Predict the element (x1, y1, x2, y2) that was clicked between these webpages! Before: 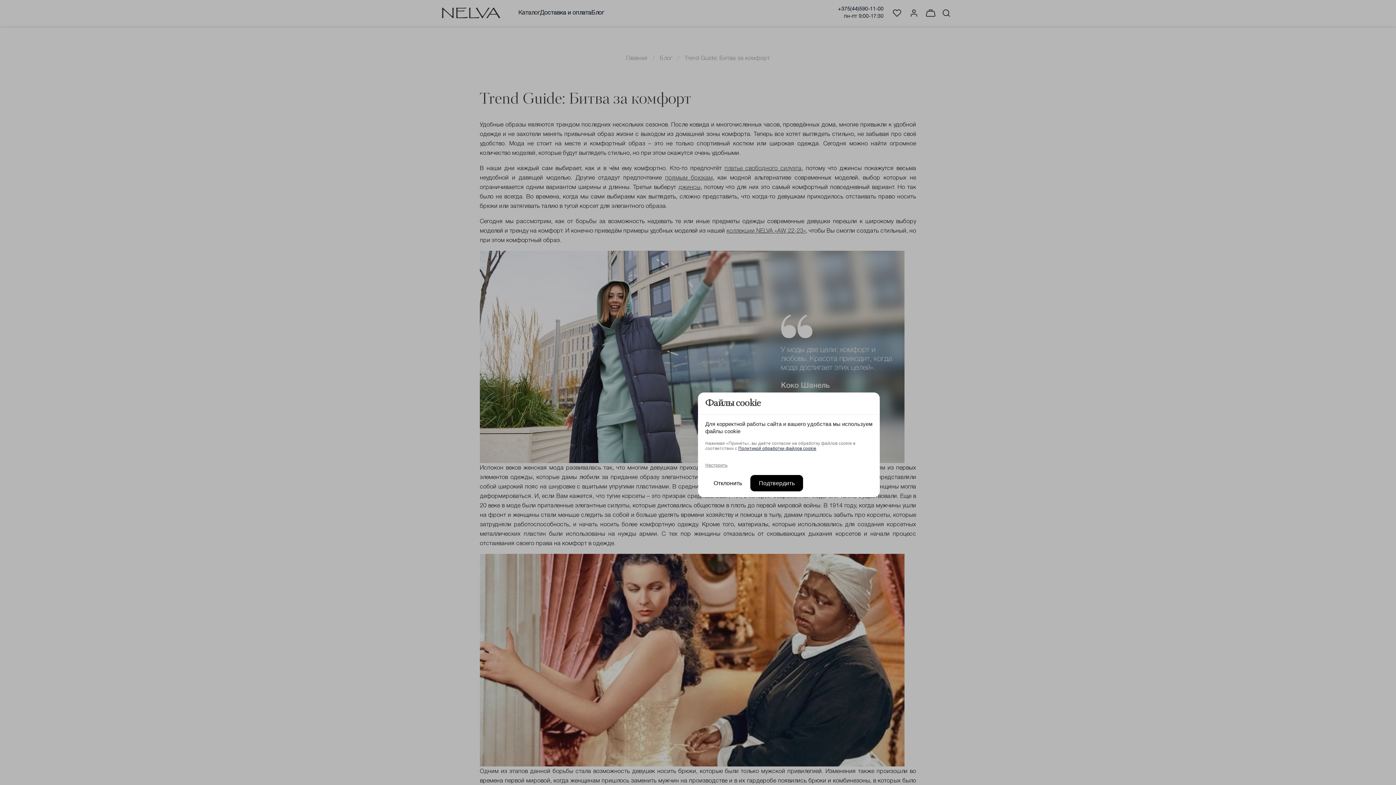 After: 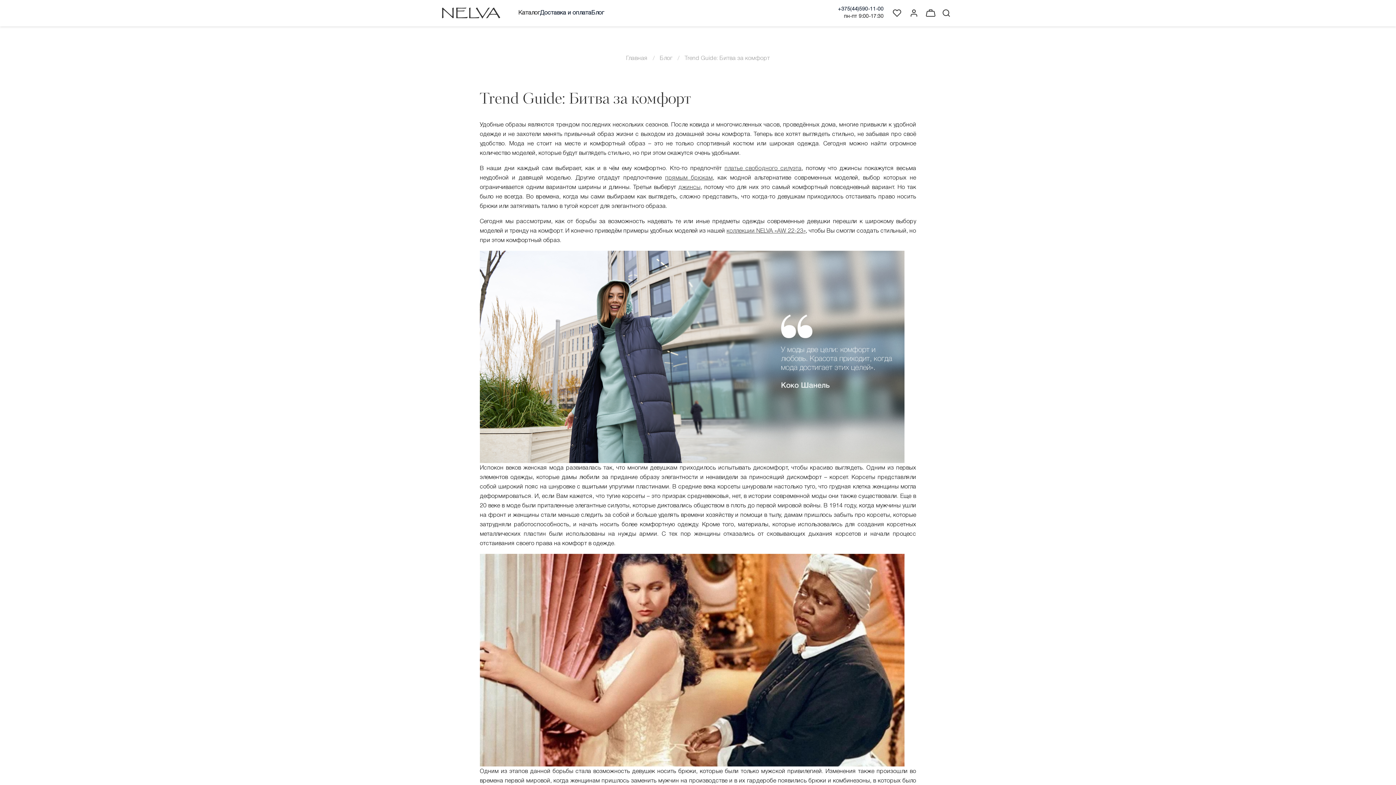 Action: bbox: (750, 475, 803, 491) label: Подтвердить